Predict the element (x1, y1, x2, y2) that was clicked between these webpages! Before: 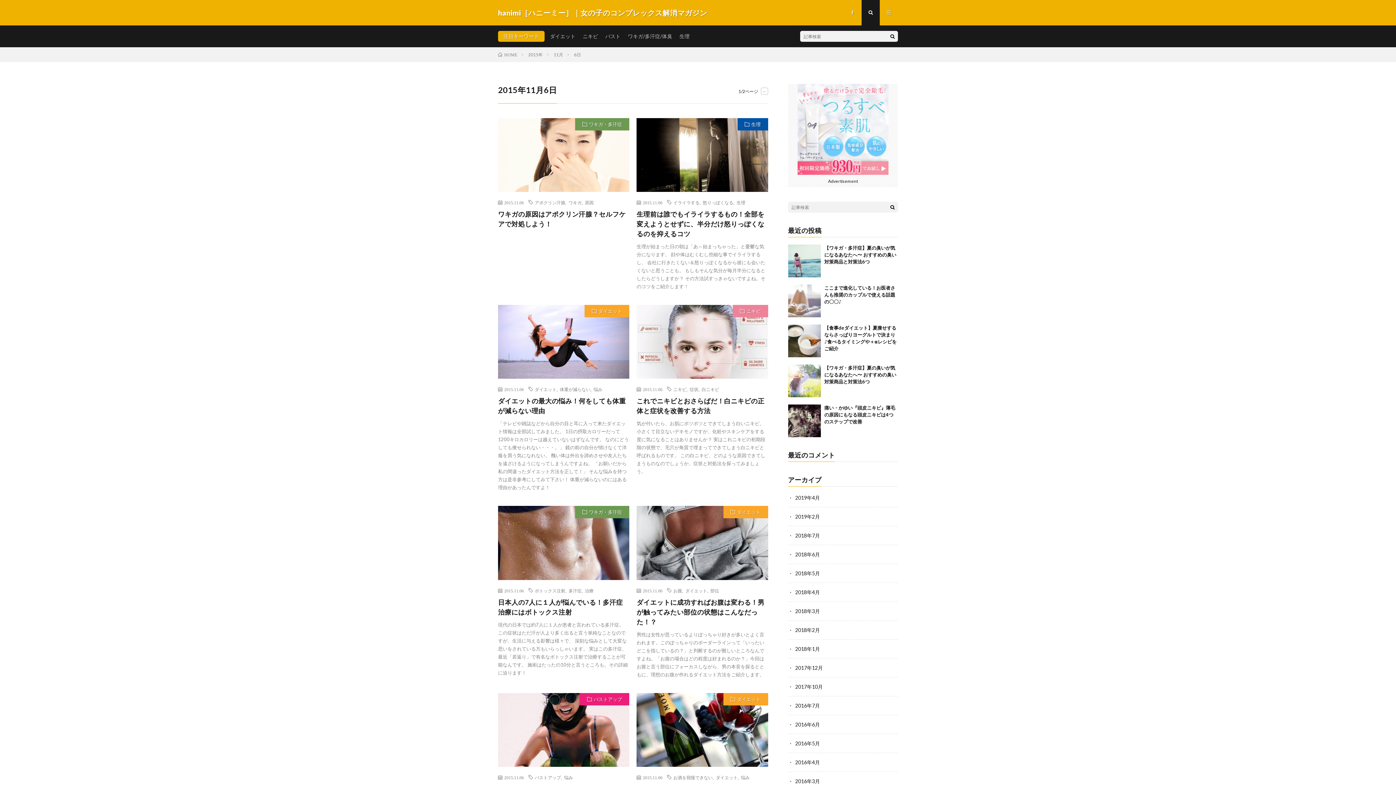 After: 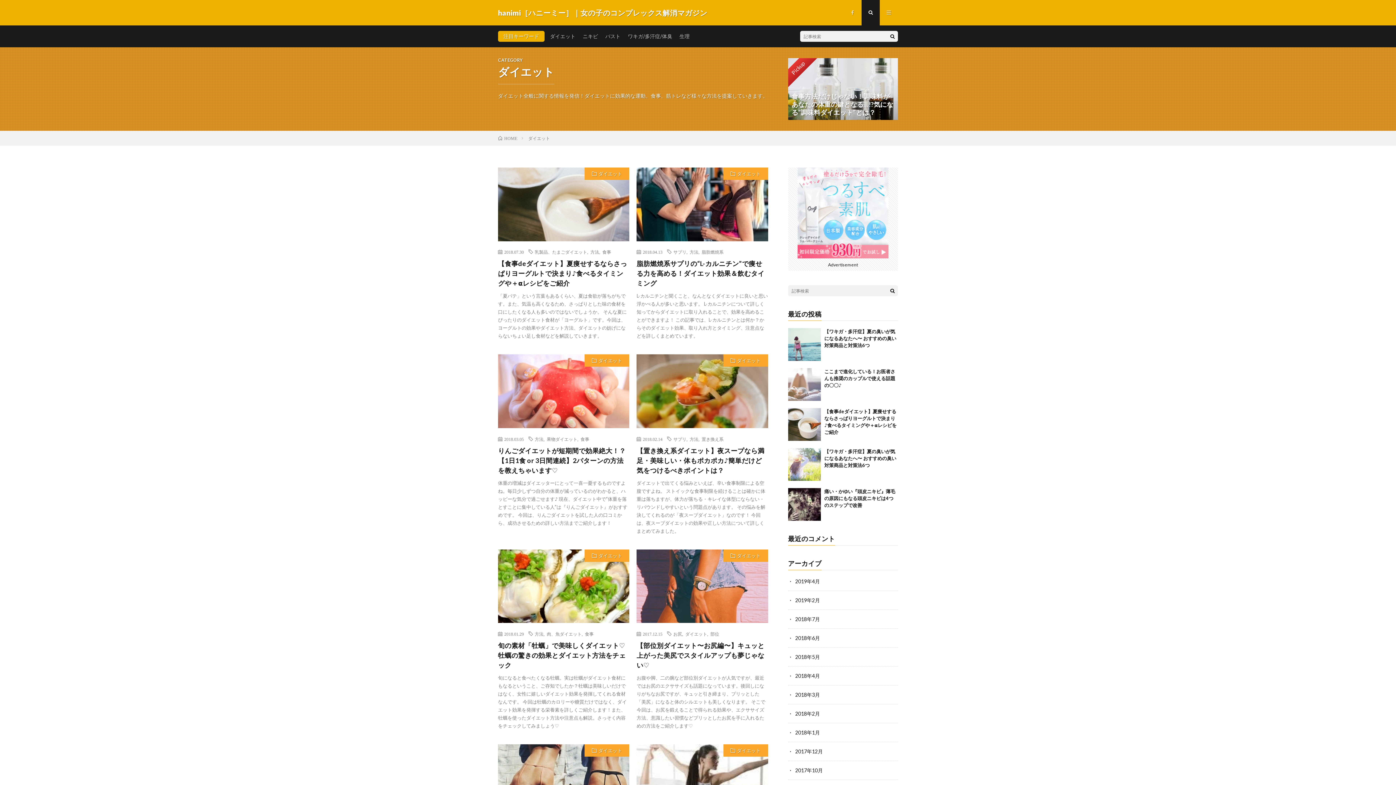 Action: label: ダイエット bbox: (584, 305, 629, 317)